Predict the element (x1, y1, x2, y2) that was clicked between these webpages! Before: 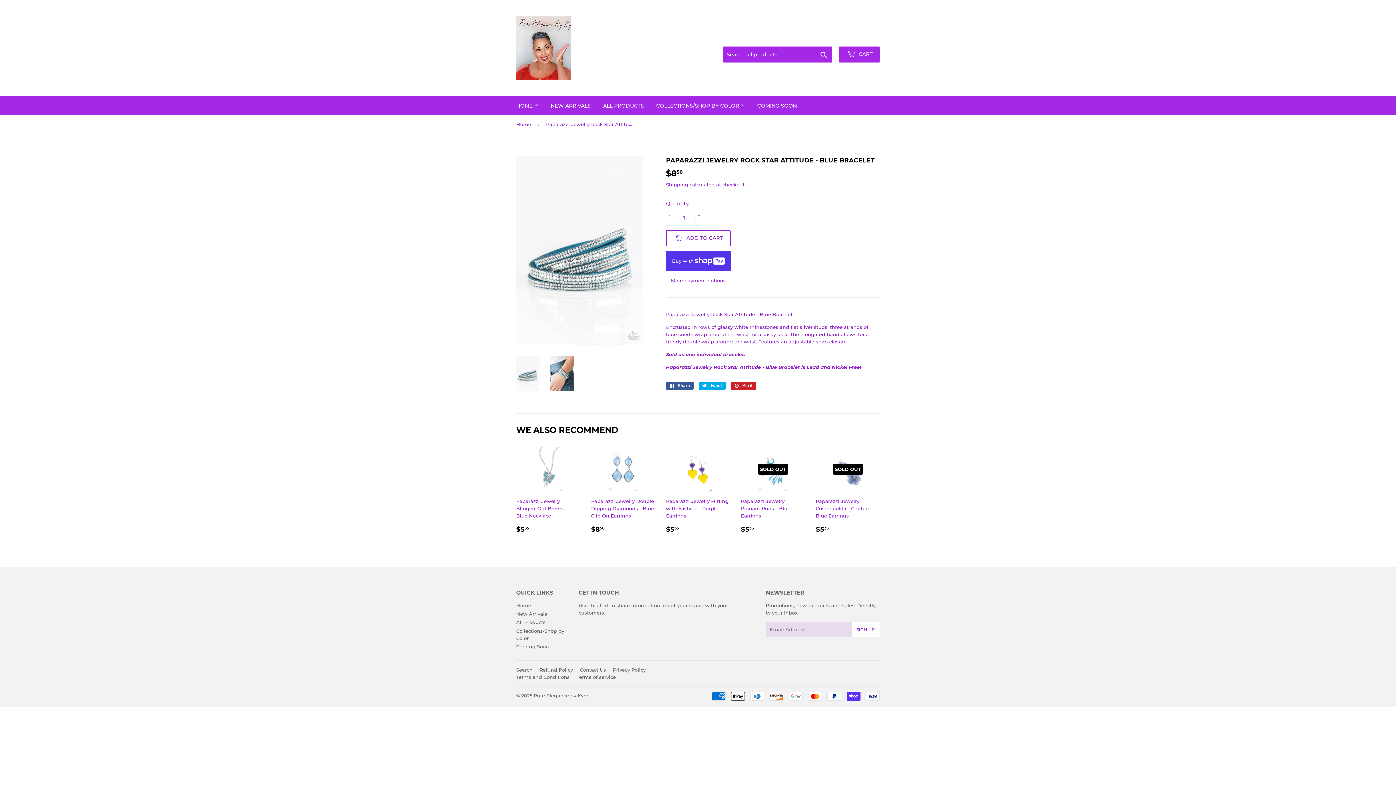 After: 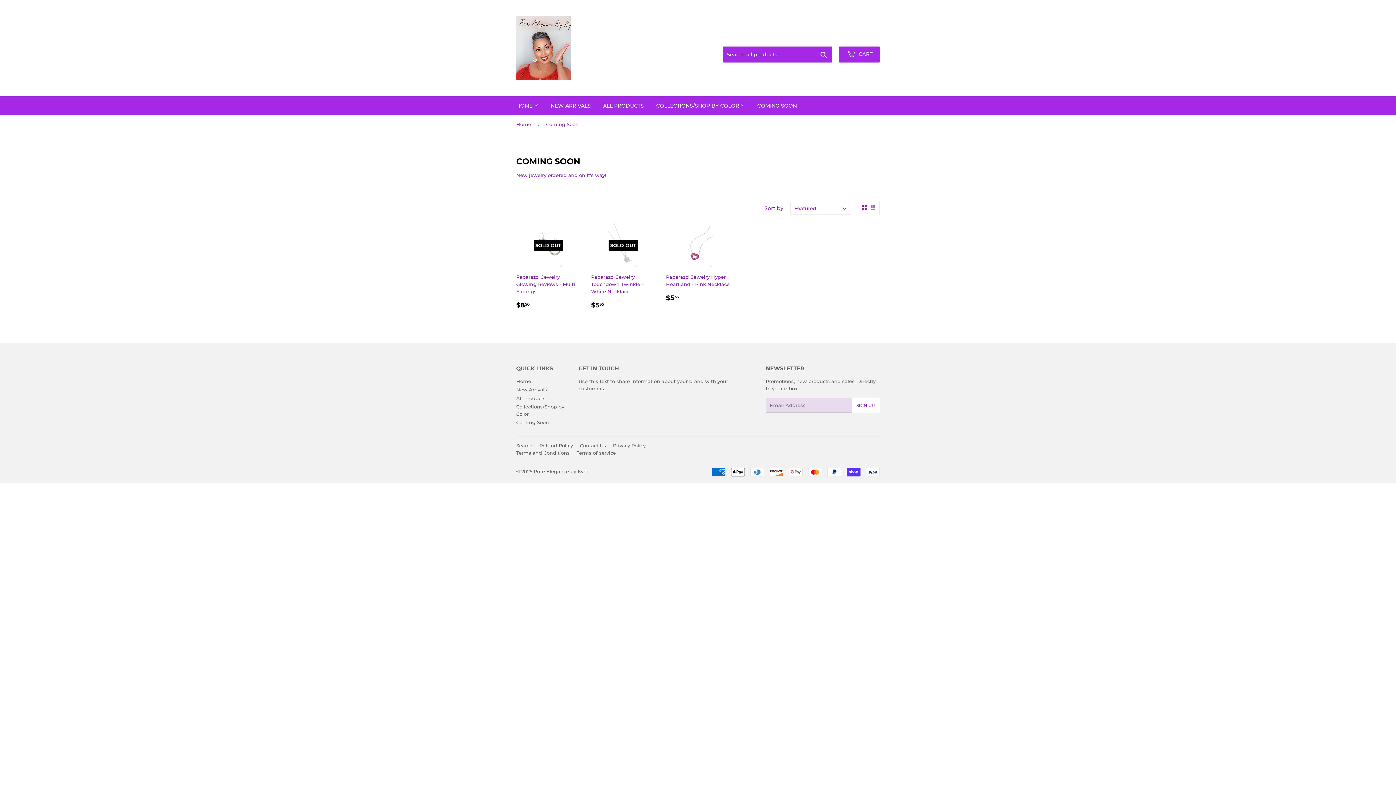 Action: bbox: (516, 643, 549, 649) label: Coming Soon